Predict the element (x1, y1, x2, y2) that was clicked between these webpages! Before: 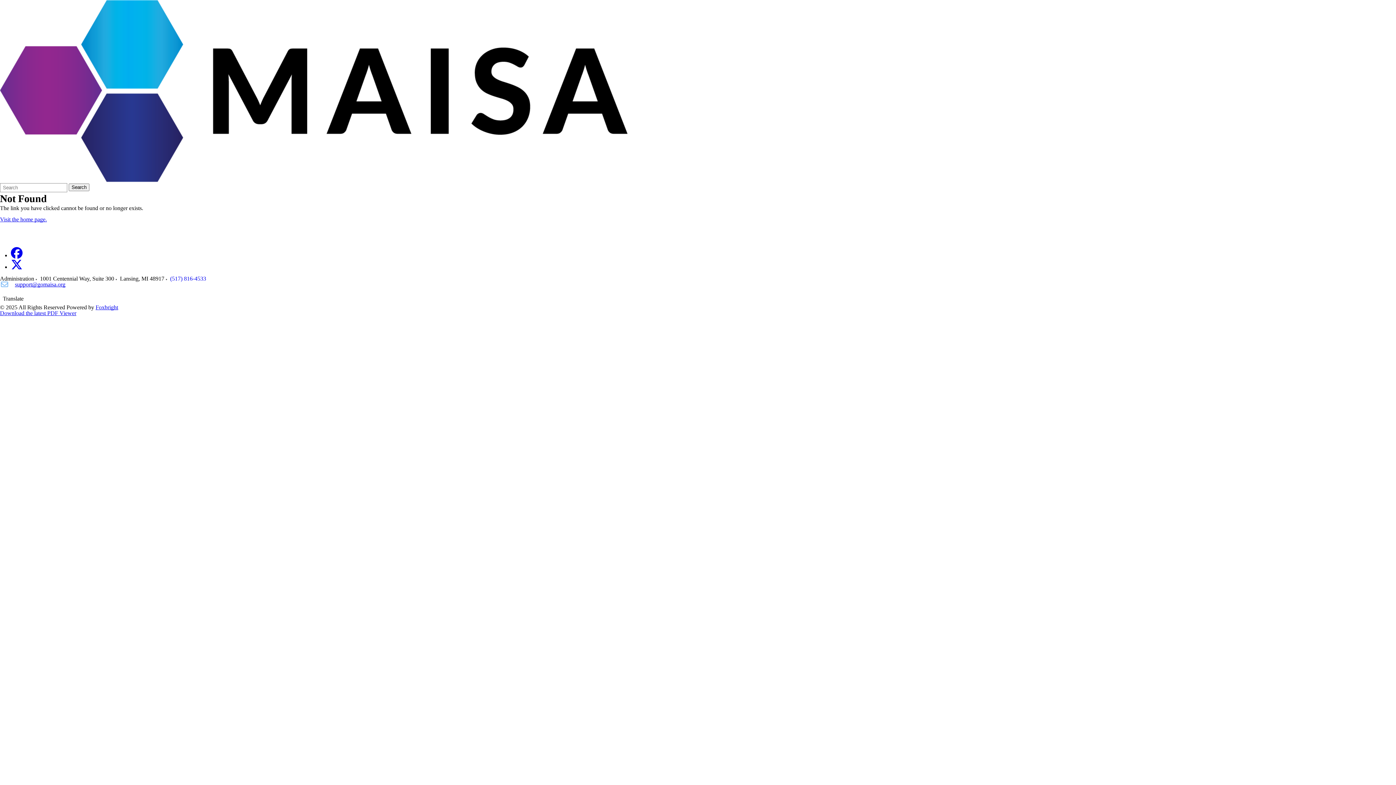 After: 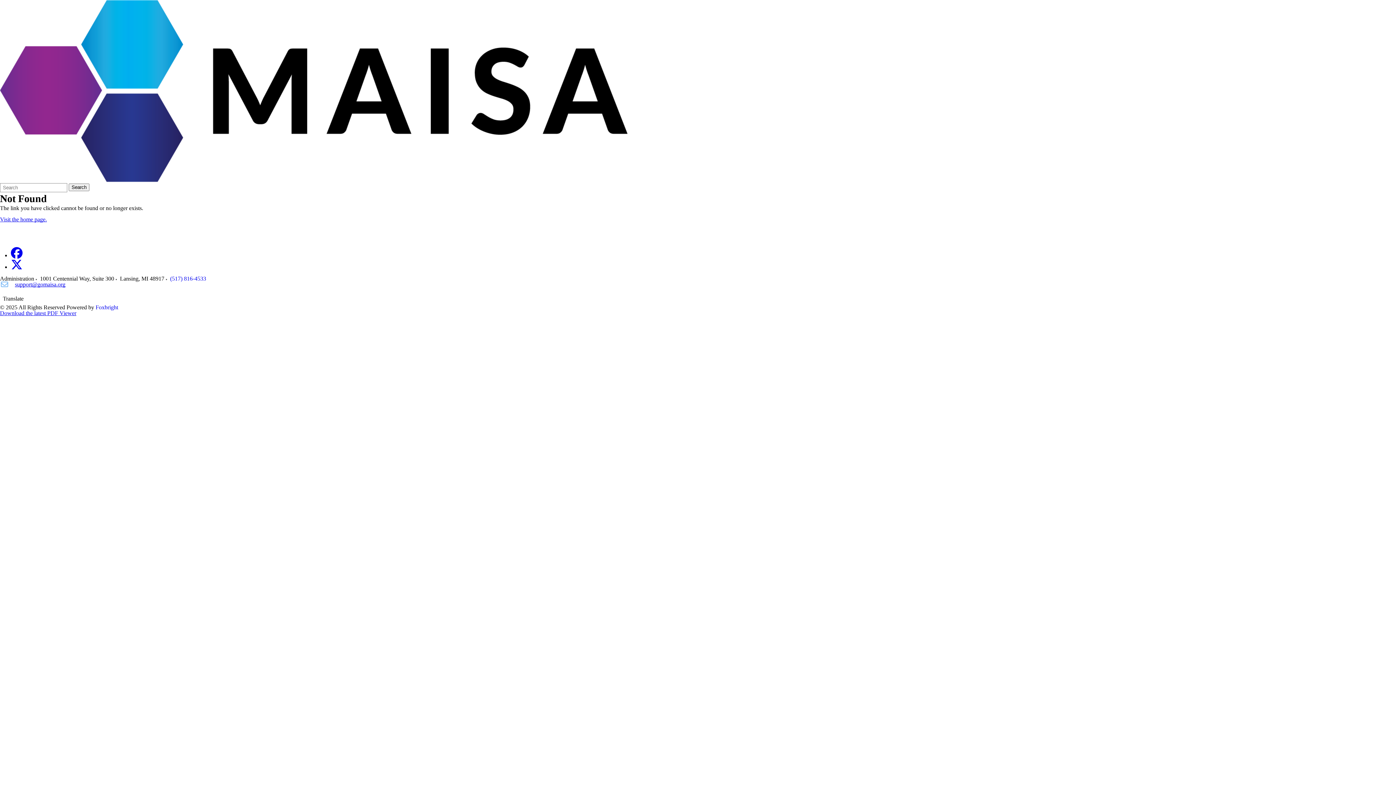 Action: label: Foxbright bbox: (95, 304, 118, 310)